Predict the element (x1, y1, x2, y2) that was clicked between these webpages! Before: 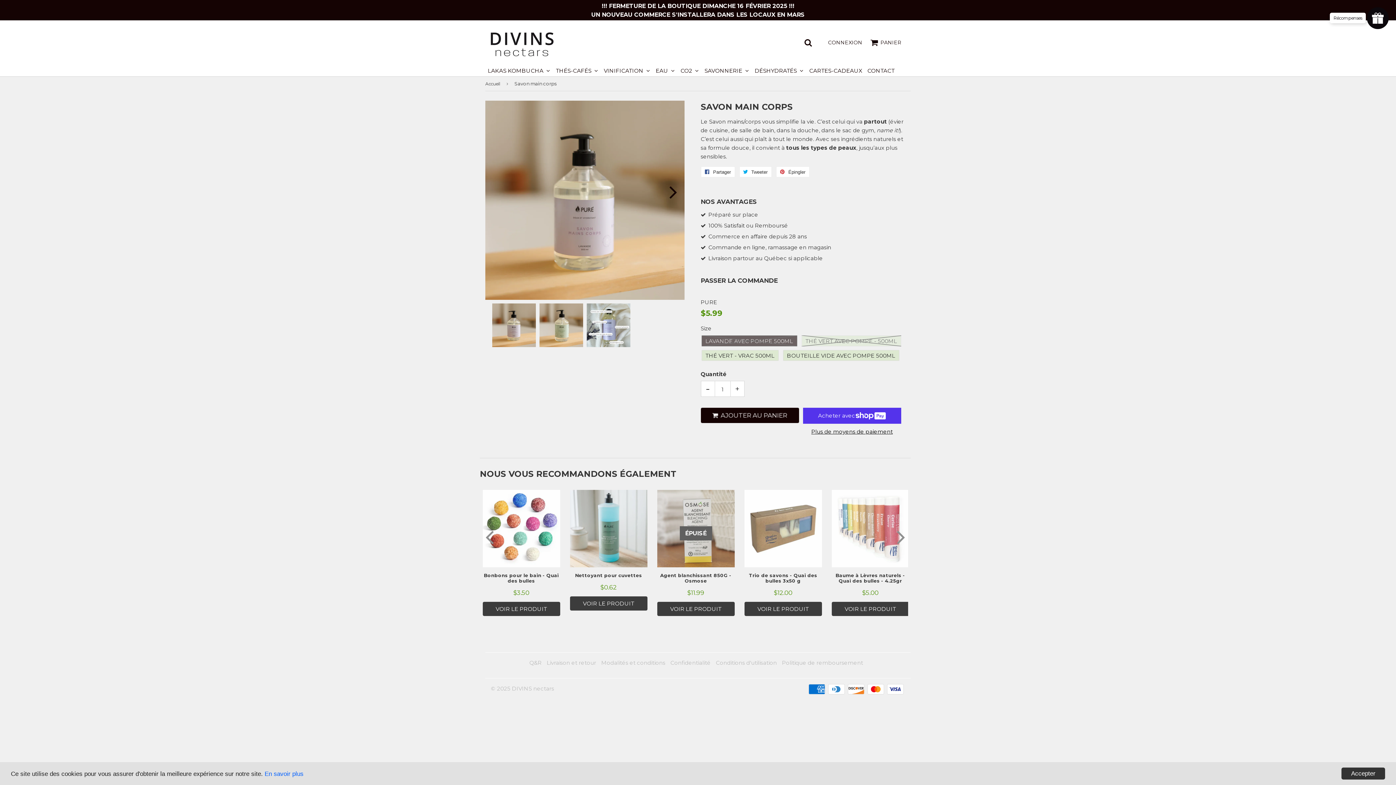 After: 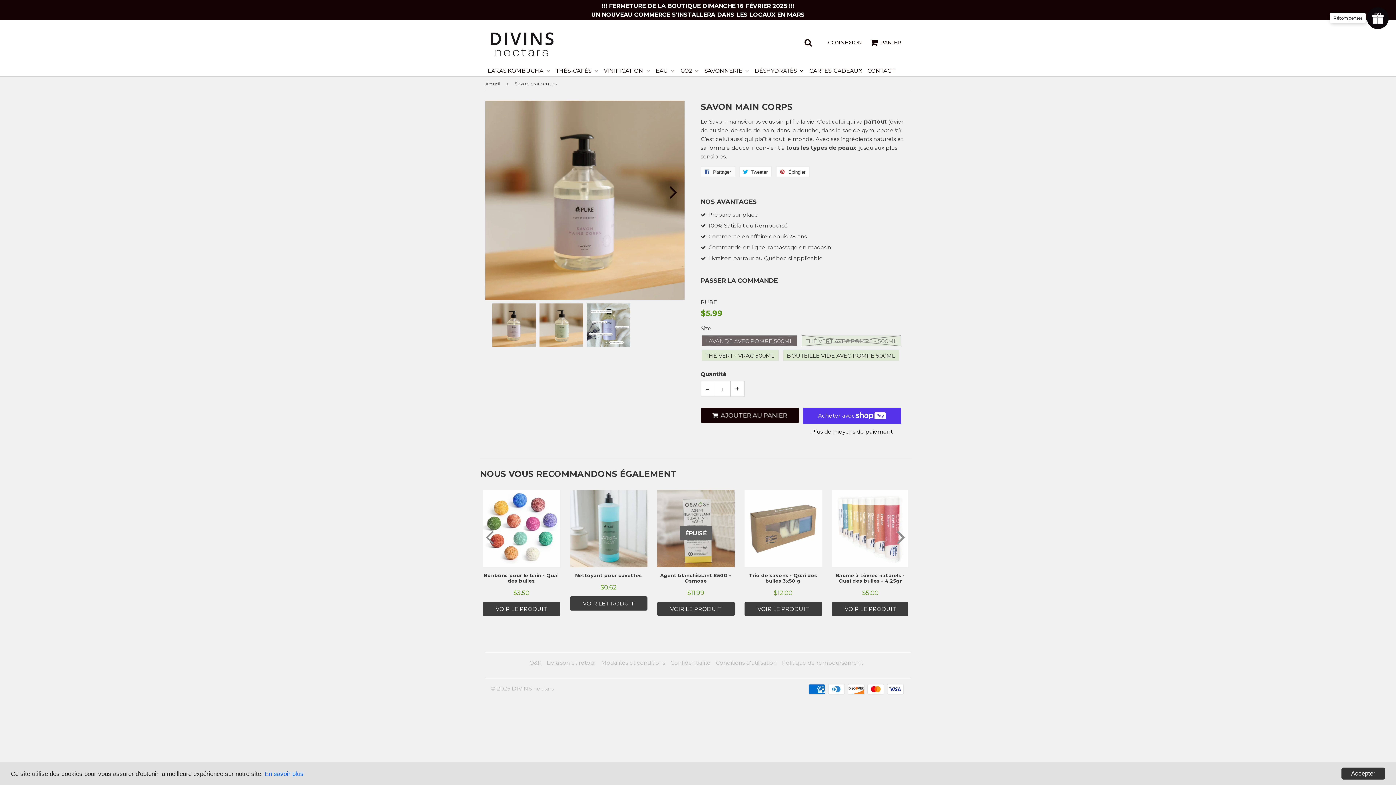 Action: bbox: (700, 166, 735, 177) label:  Partager
Partager sur Facebook